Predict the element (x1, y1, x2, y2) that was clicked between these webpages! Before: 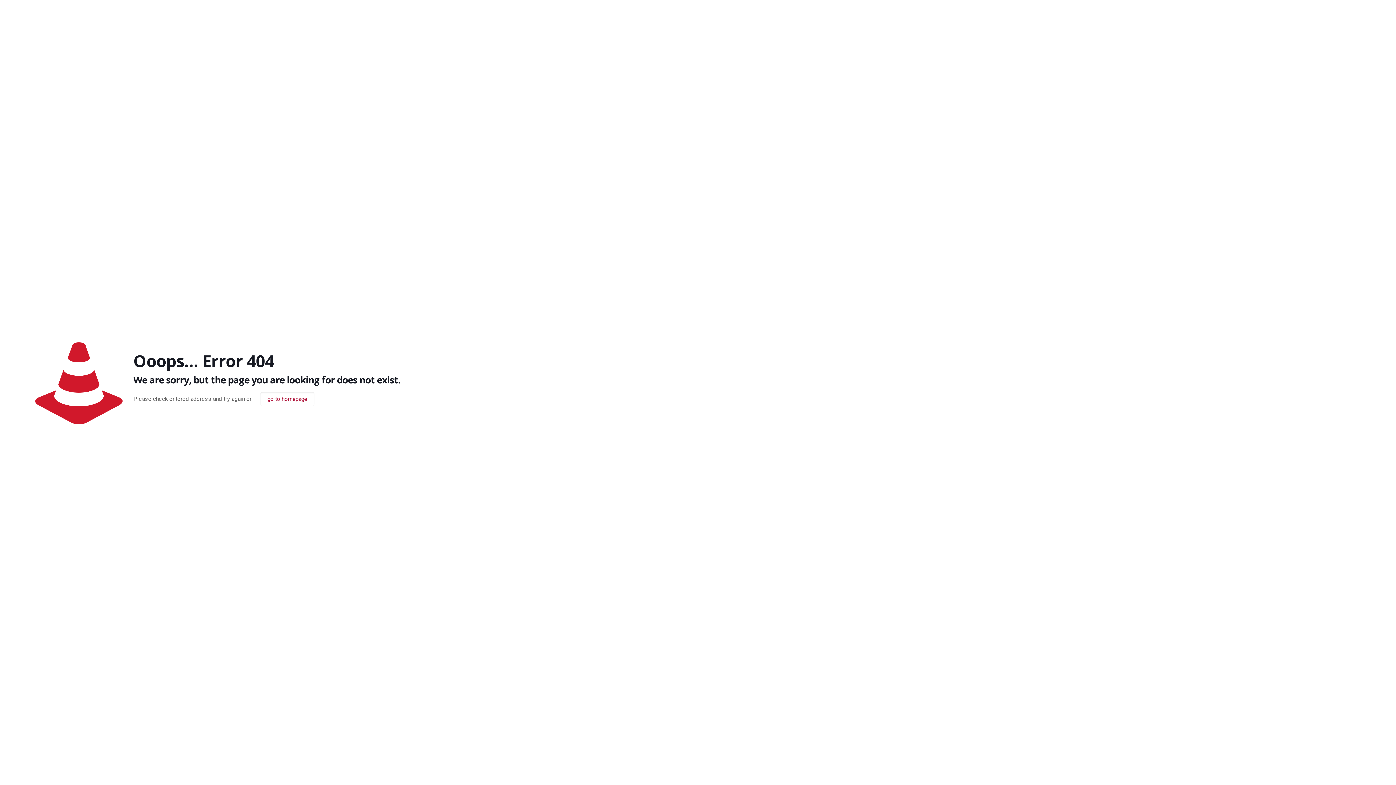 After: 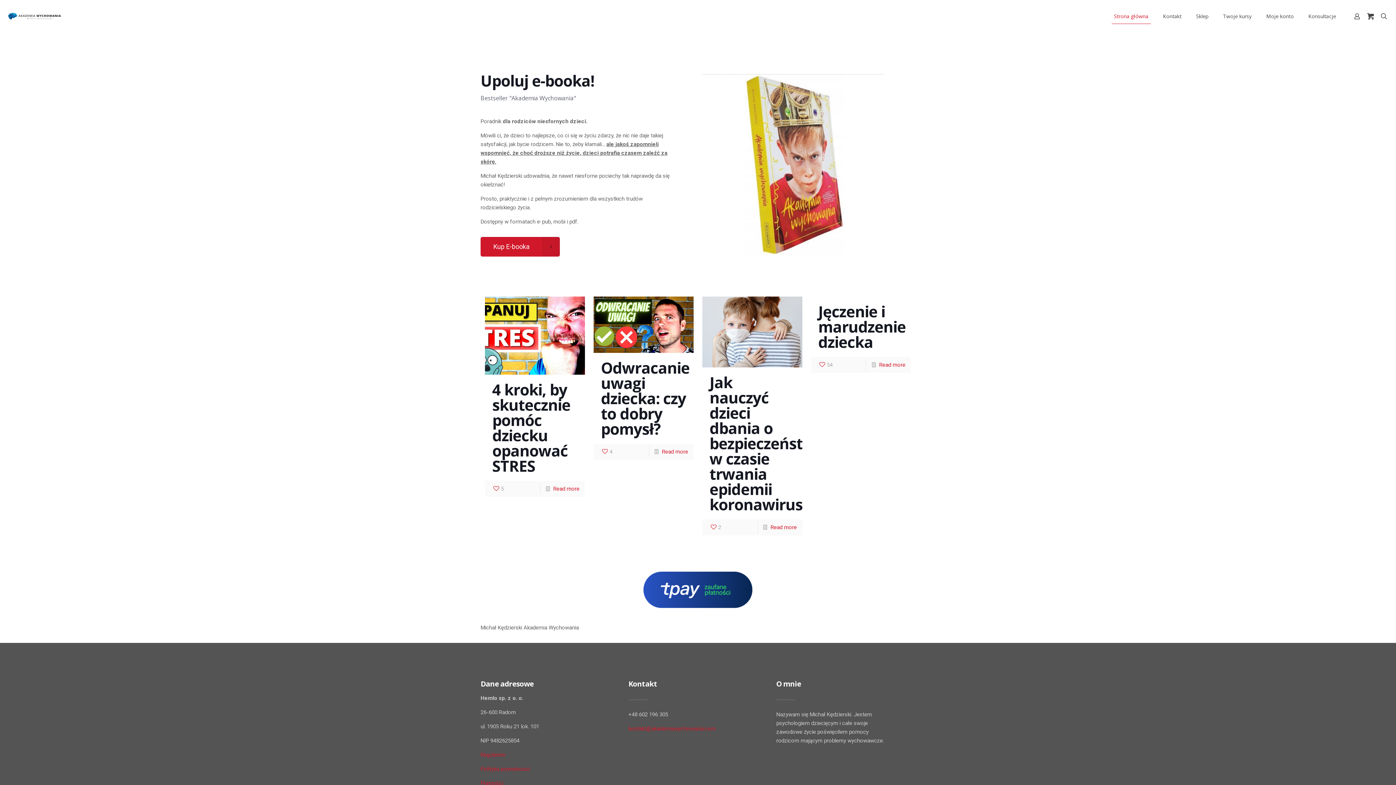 Action: bbox: (260, 392, 314, 406) label: go to homepage